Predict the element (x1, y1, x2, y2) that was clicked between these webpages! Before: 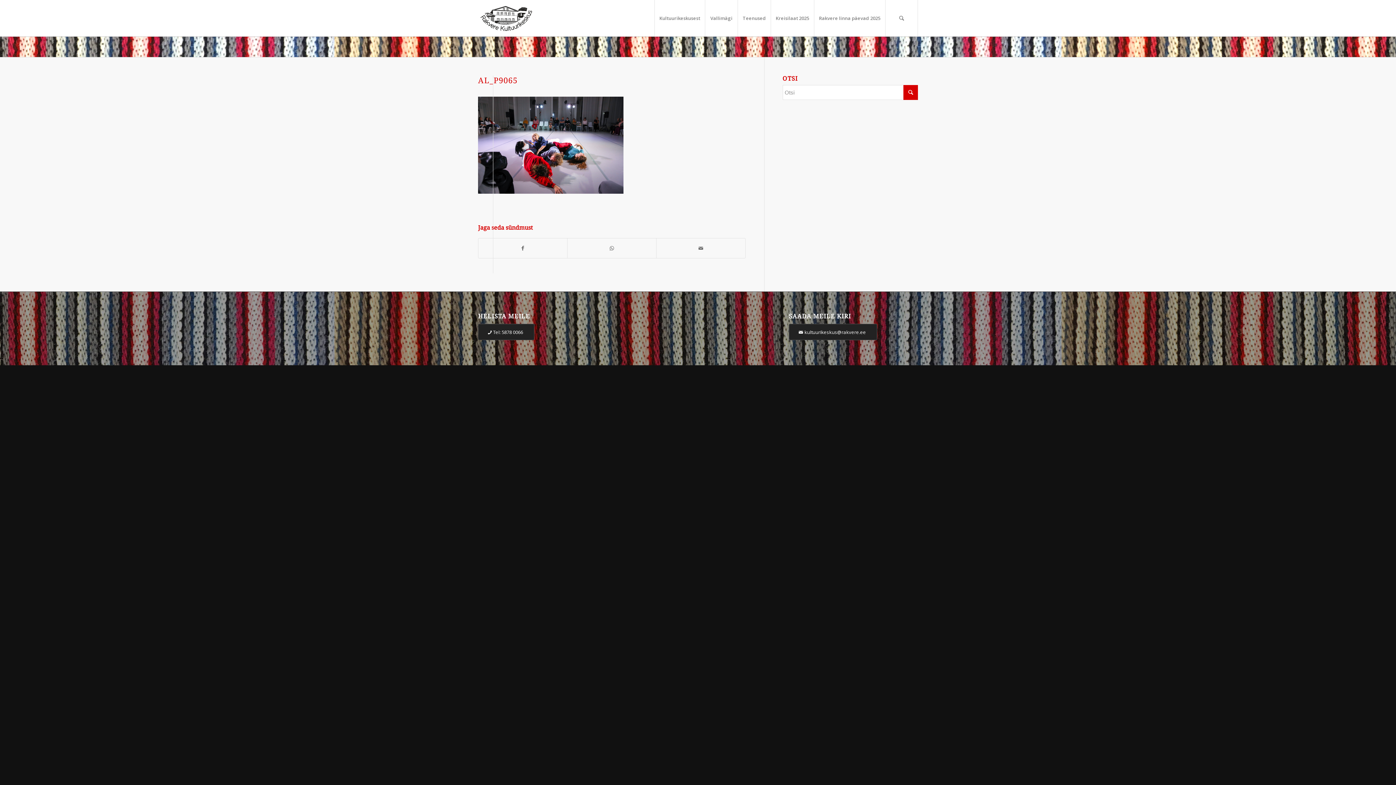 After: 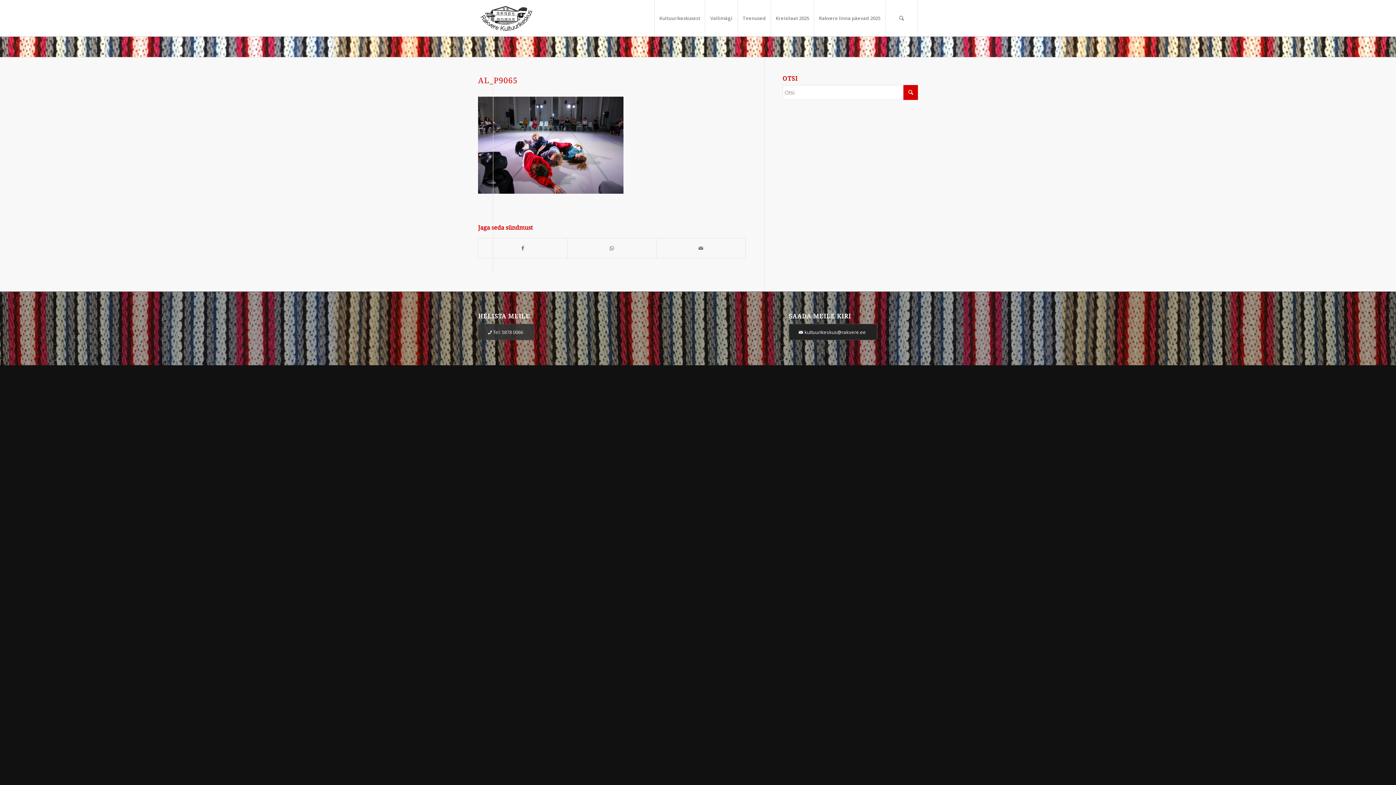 Action: bbox: (478, 324, 534, 340) label: Tel: 5878 0066